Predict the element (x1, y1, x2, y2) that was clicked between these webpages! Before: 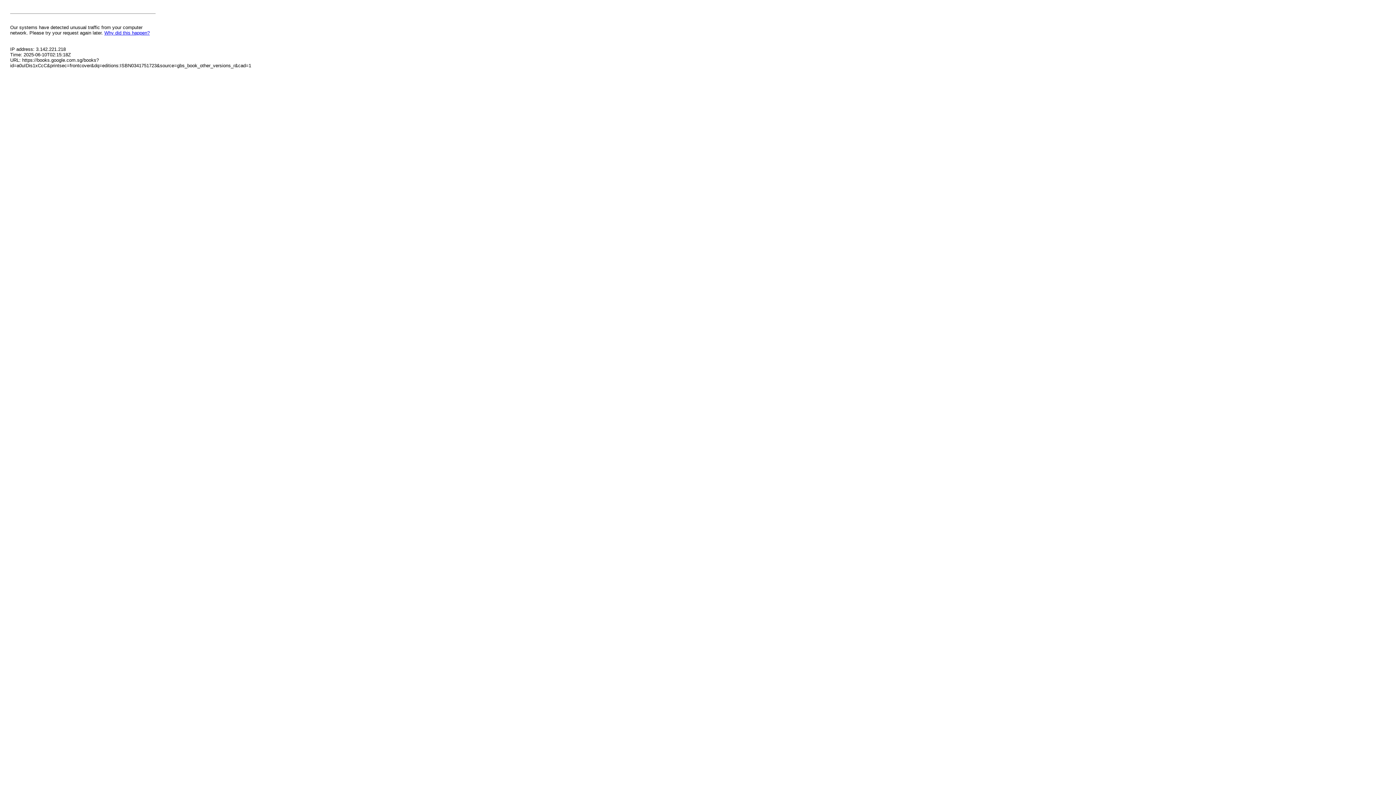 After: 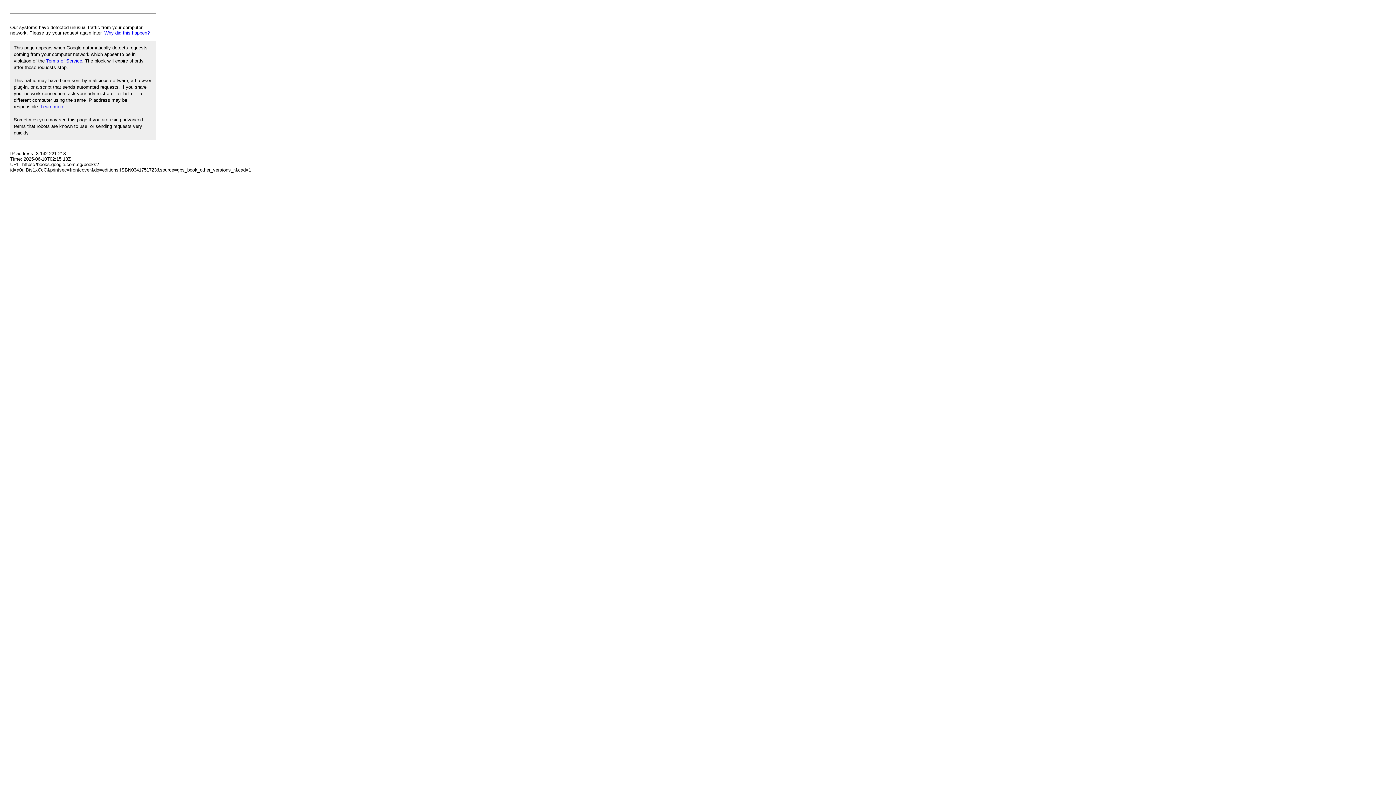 Action: bbox: (104, 30, 149, 35) label: Why did this happen?